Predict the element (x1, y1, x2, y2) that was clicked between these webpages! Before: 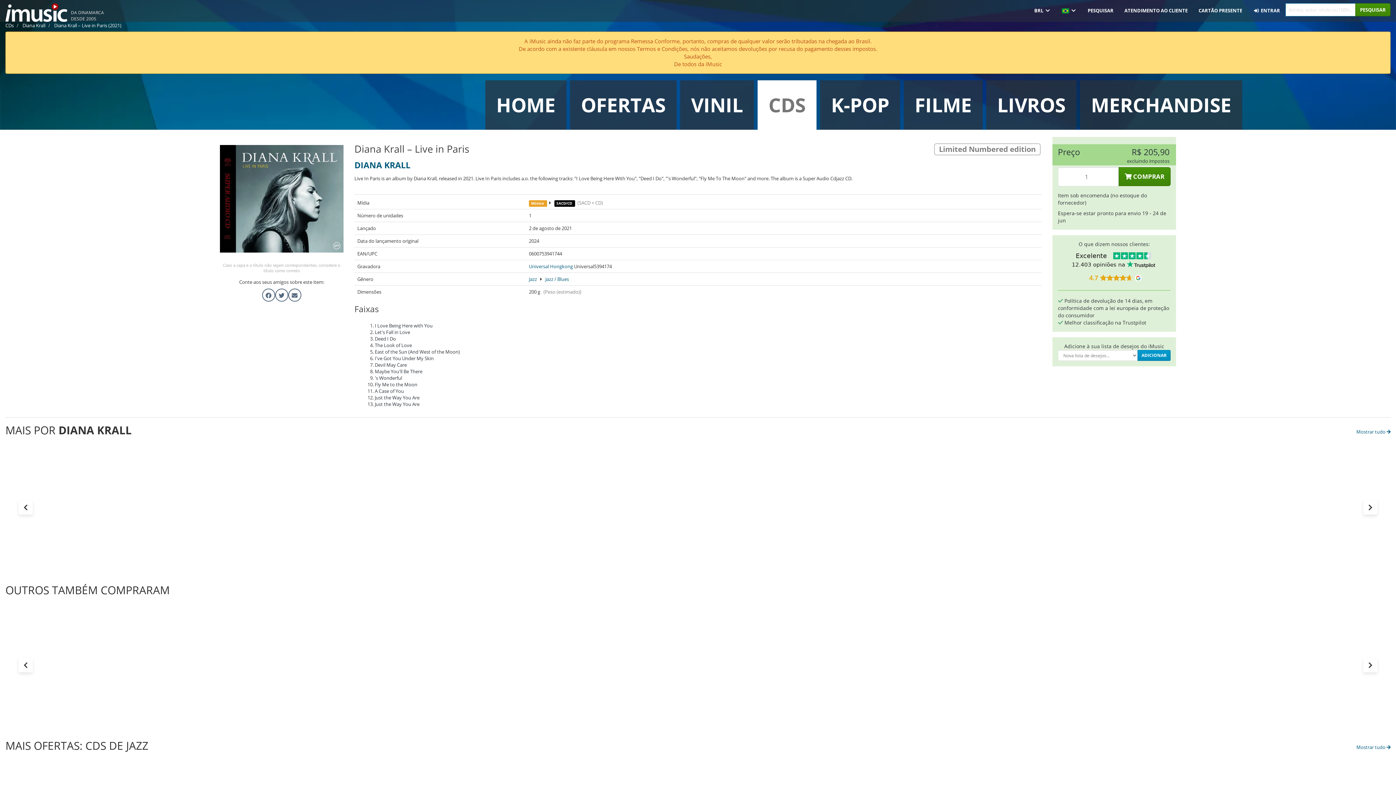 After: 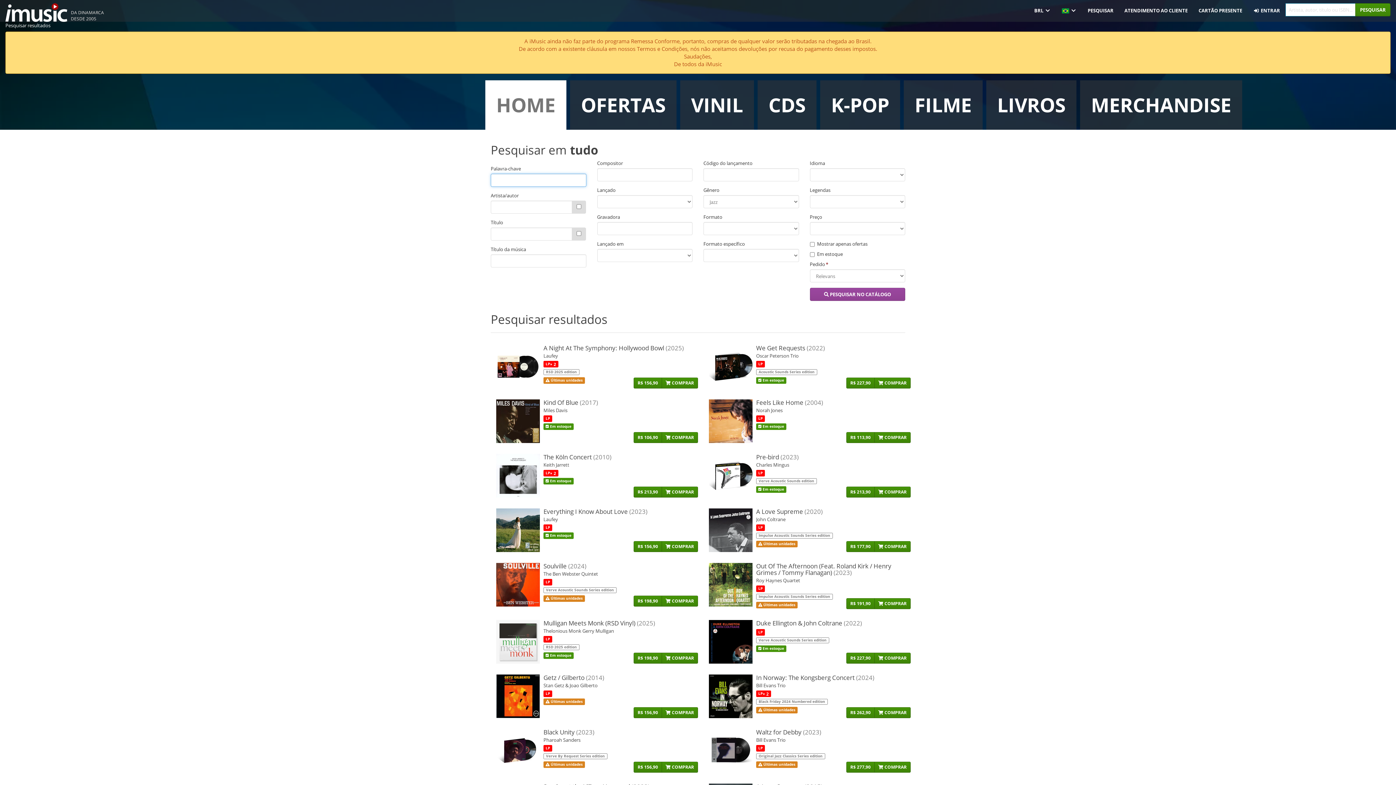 Action: bbox: (529, 276, 537, 282) label: Jazz